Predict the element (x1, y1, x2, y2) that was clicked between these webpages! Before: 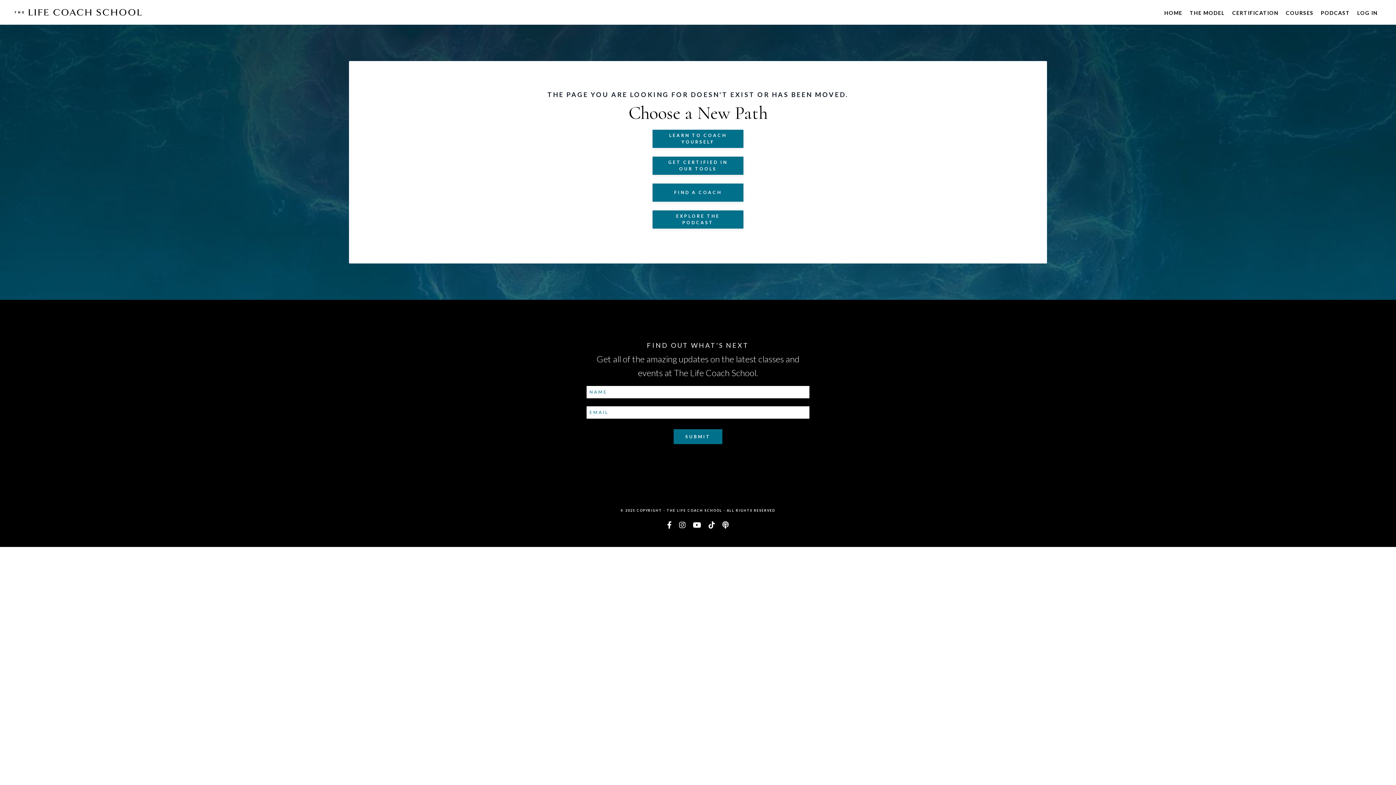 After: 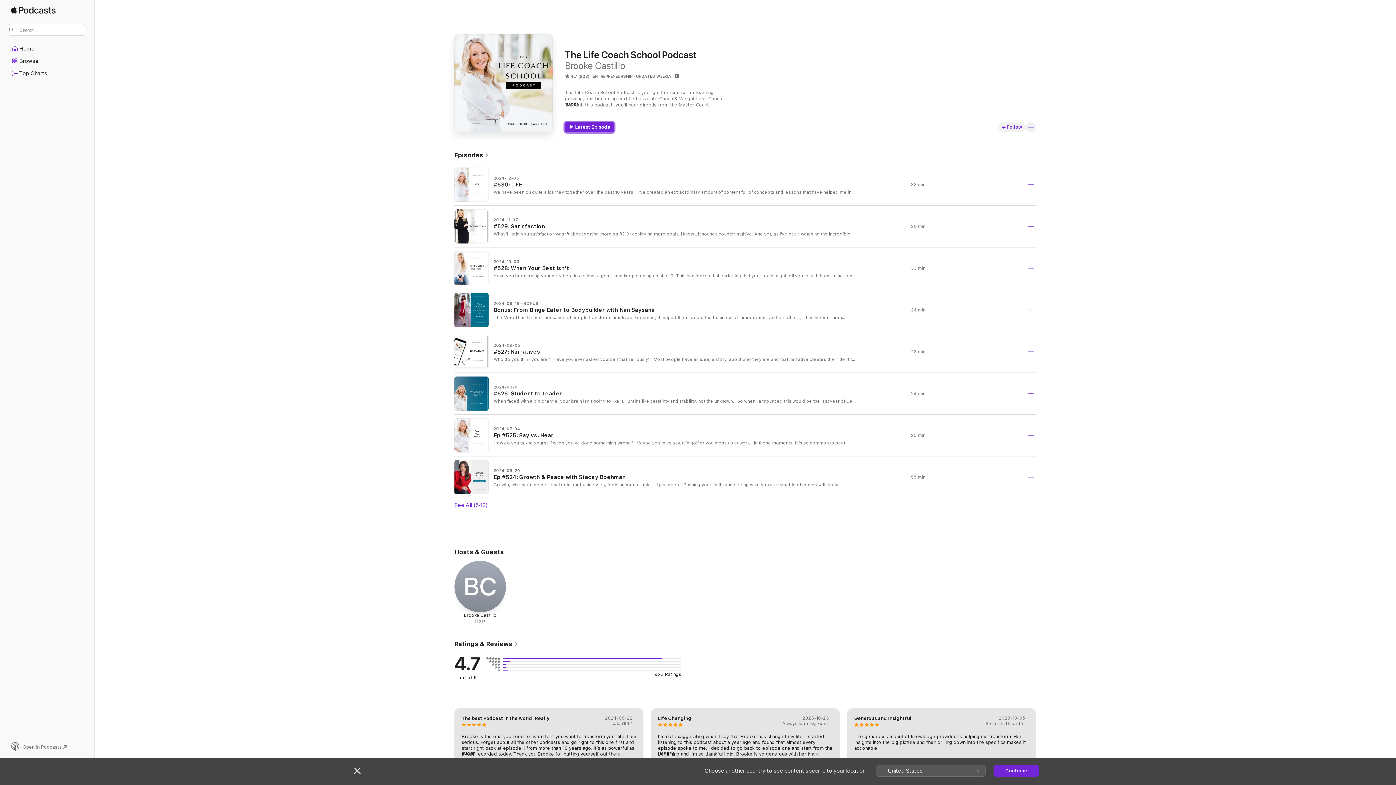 Action: bbox: (722, 521, 729, 529)